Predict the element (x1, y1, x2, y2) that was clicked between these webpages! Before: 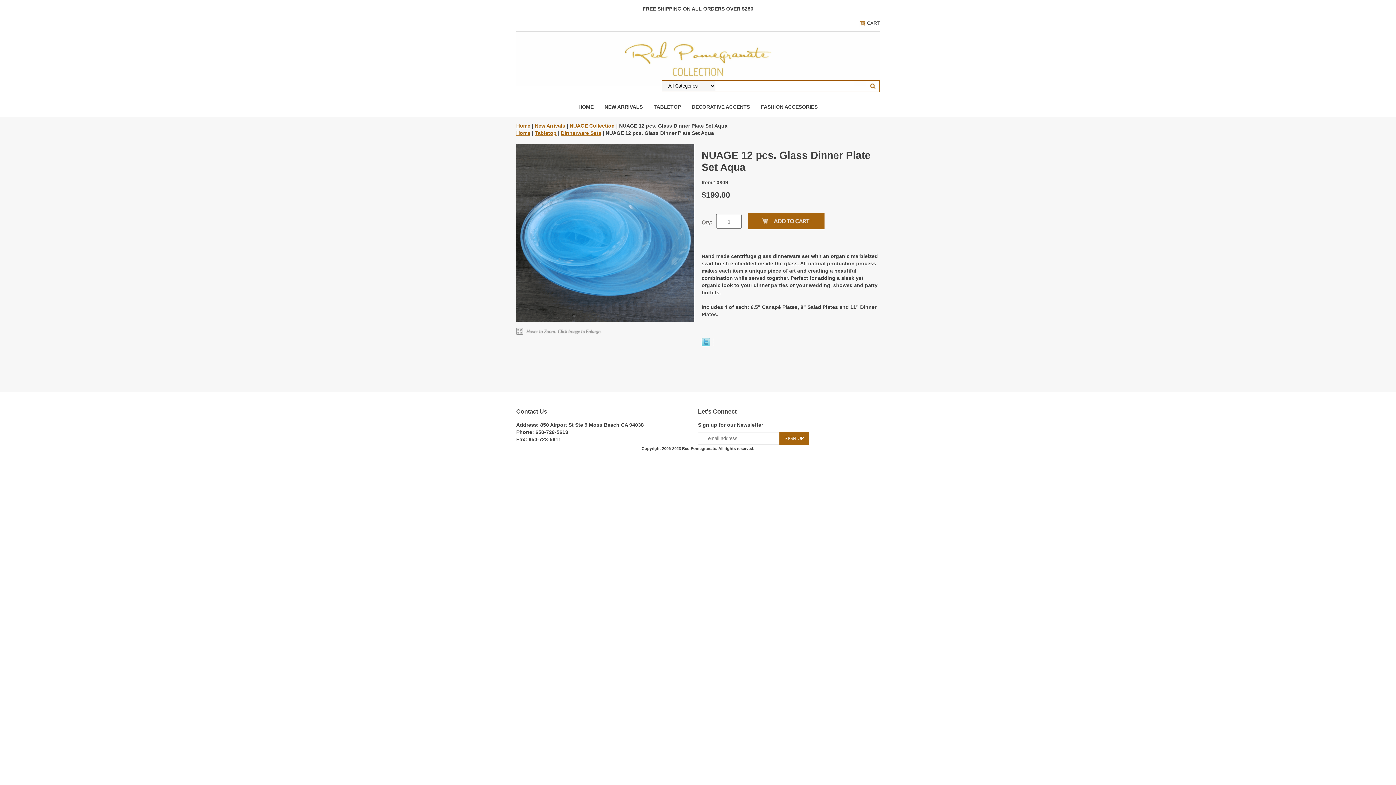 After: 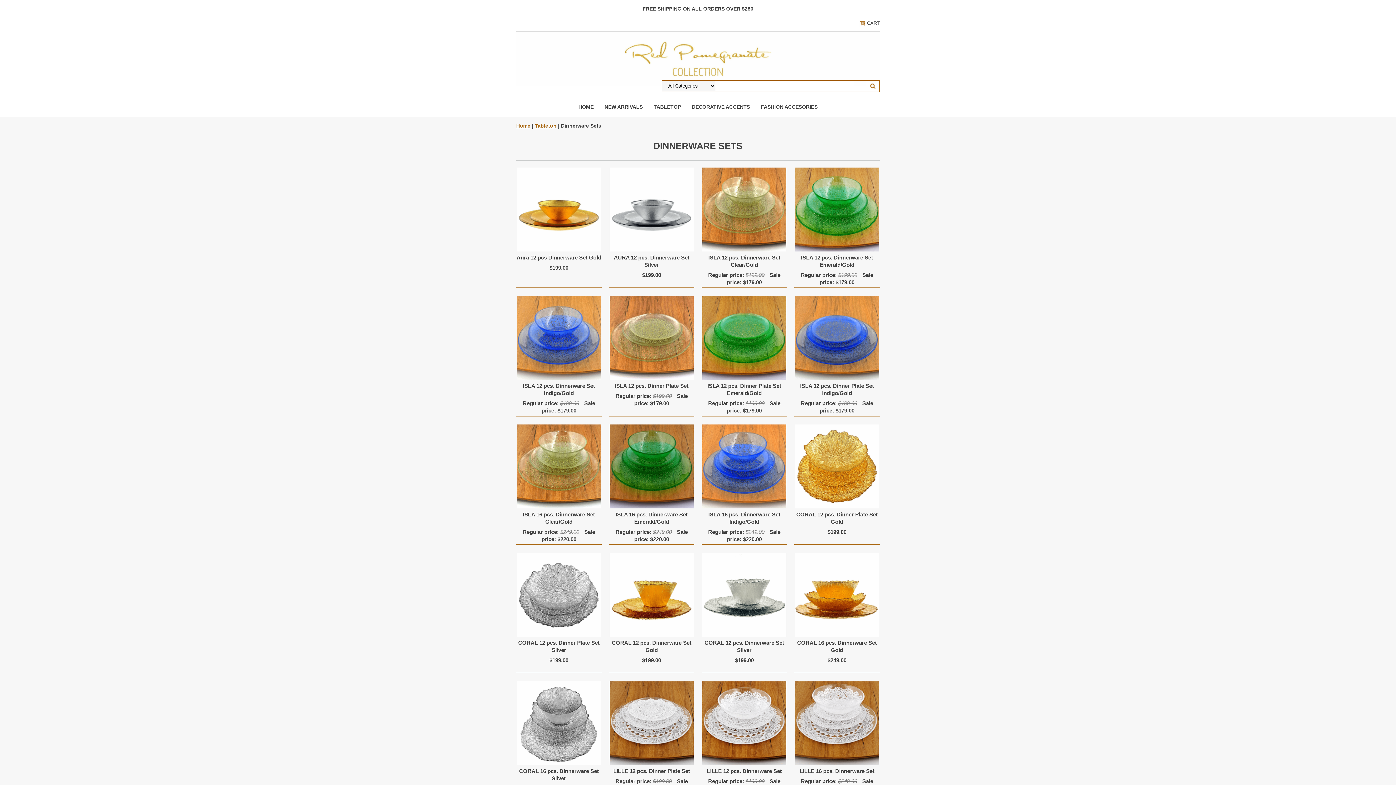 Action: bbox: (561, 130, 601, 136) label: Dinnerware Sets